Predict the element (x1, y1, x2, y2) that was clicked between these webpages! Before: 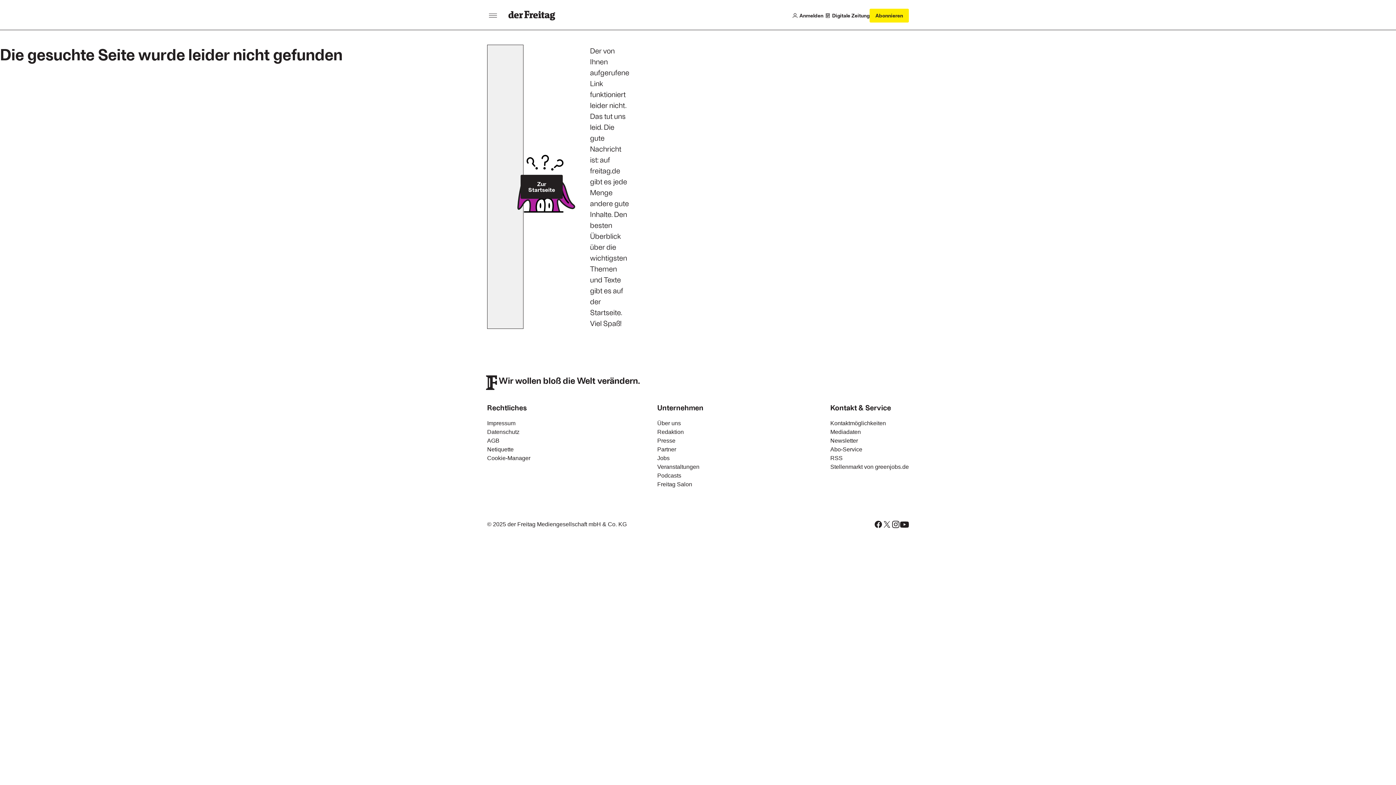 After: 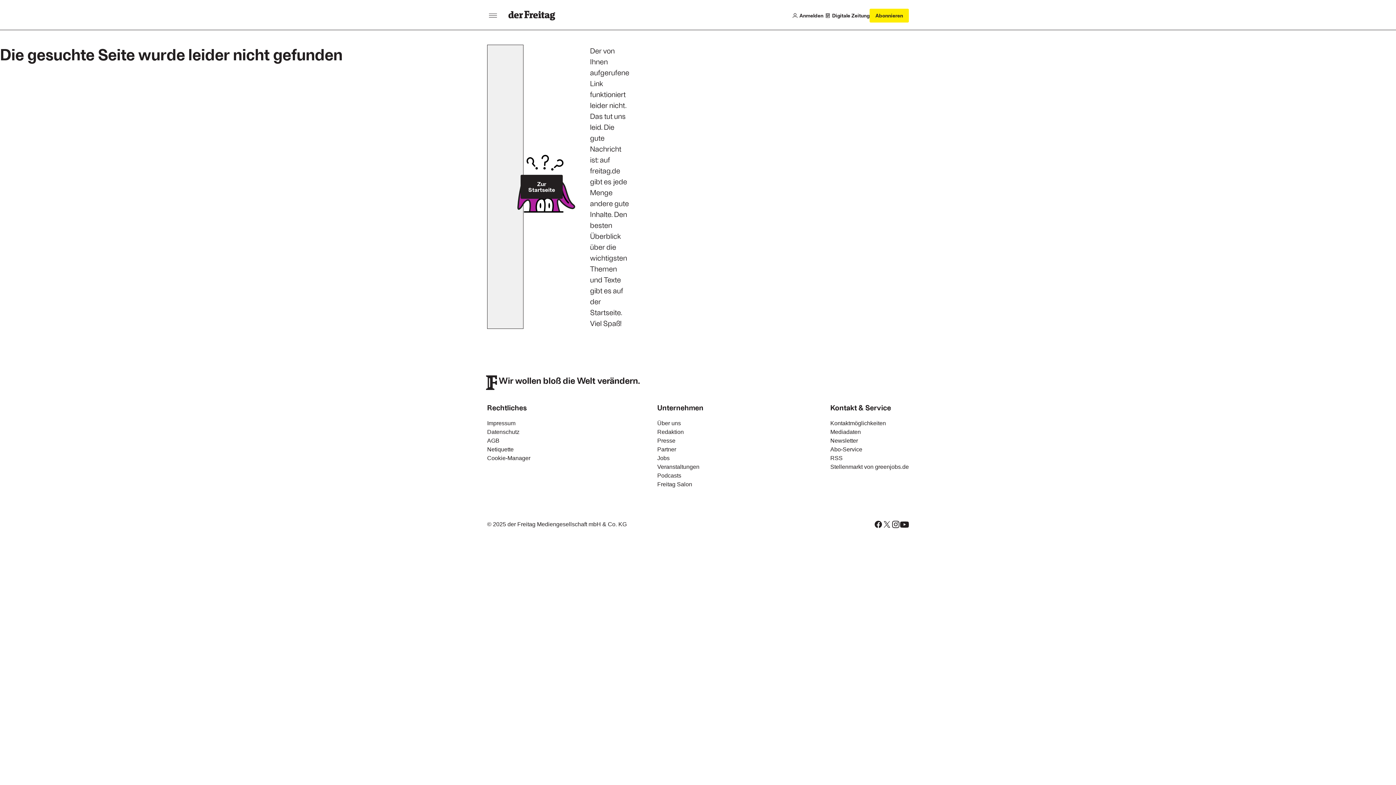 Action: bbox: (882, 520, 891, 529)